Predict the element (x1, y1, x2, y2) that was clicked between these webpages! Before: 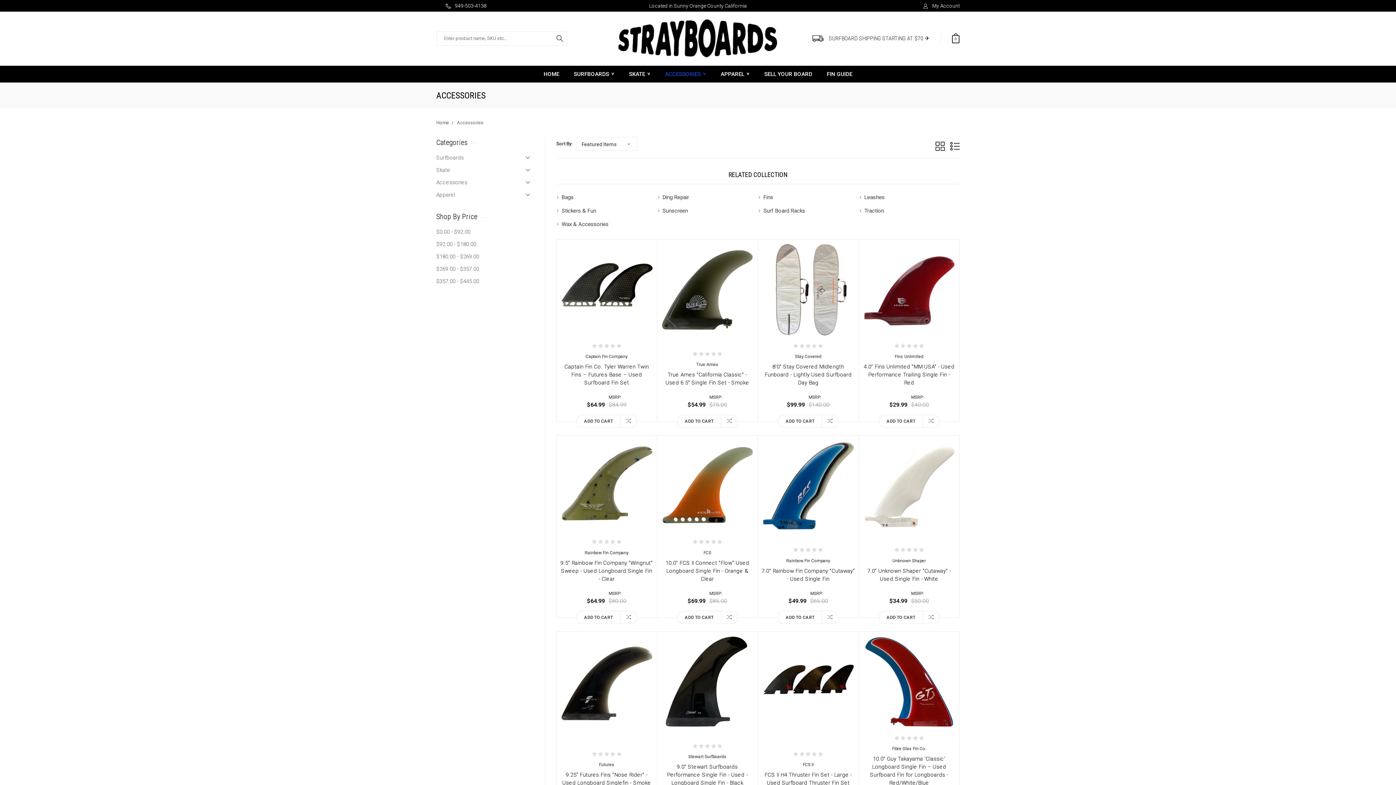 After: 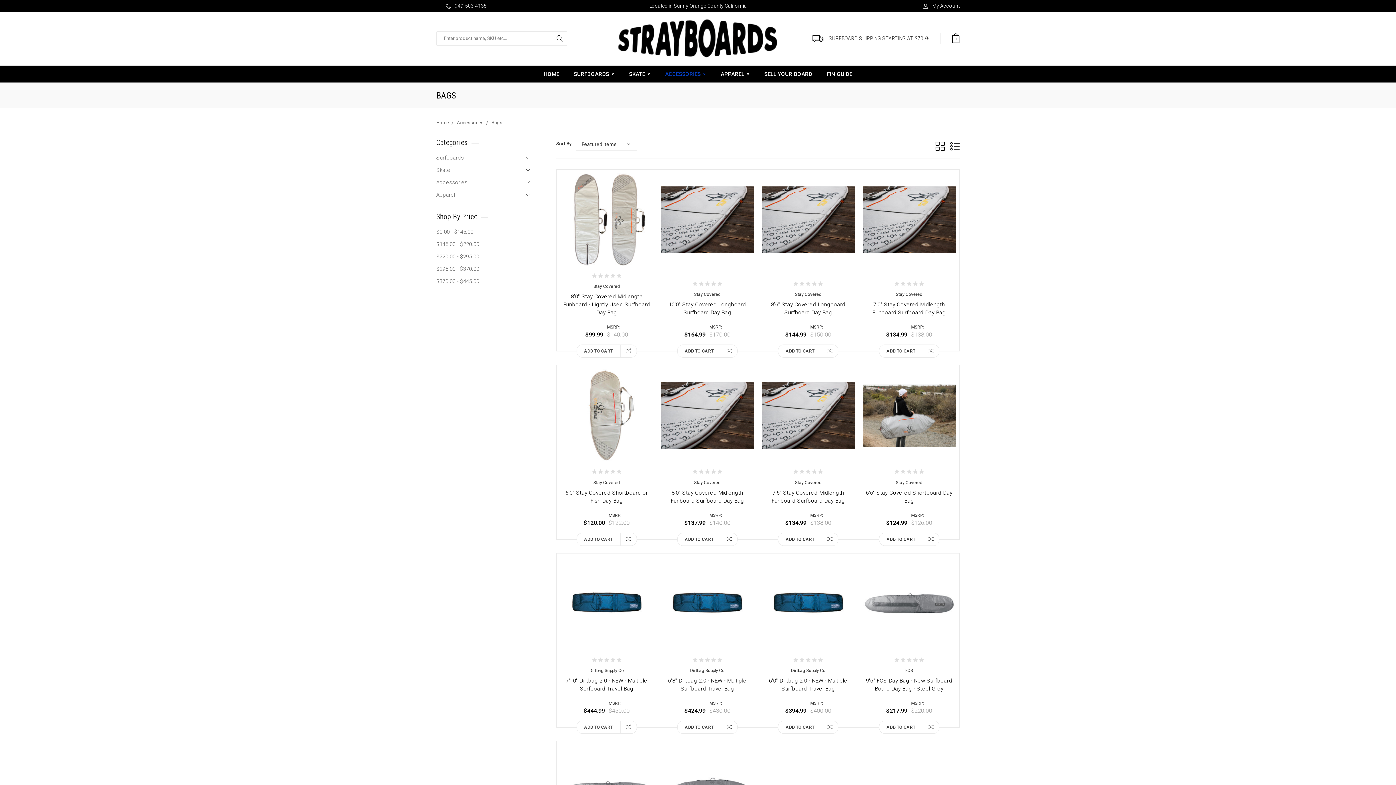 Action: bbox: (556, 194, 573, 200) label: Bags